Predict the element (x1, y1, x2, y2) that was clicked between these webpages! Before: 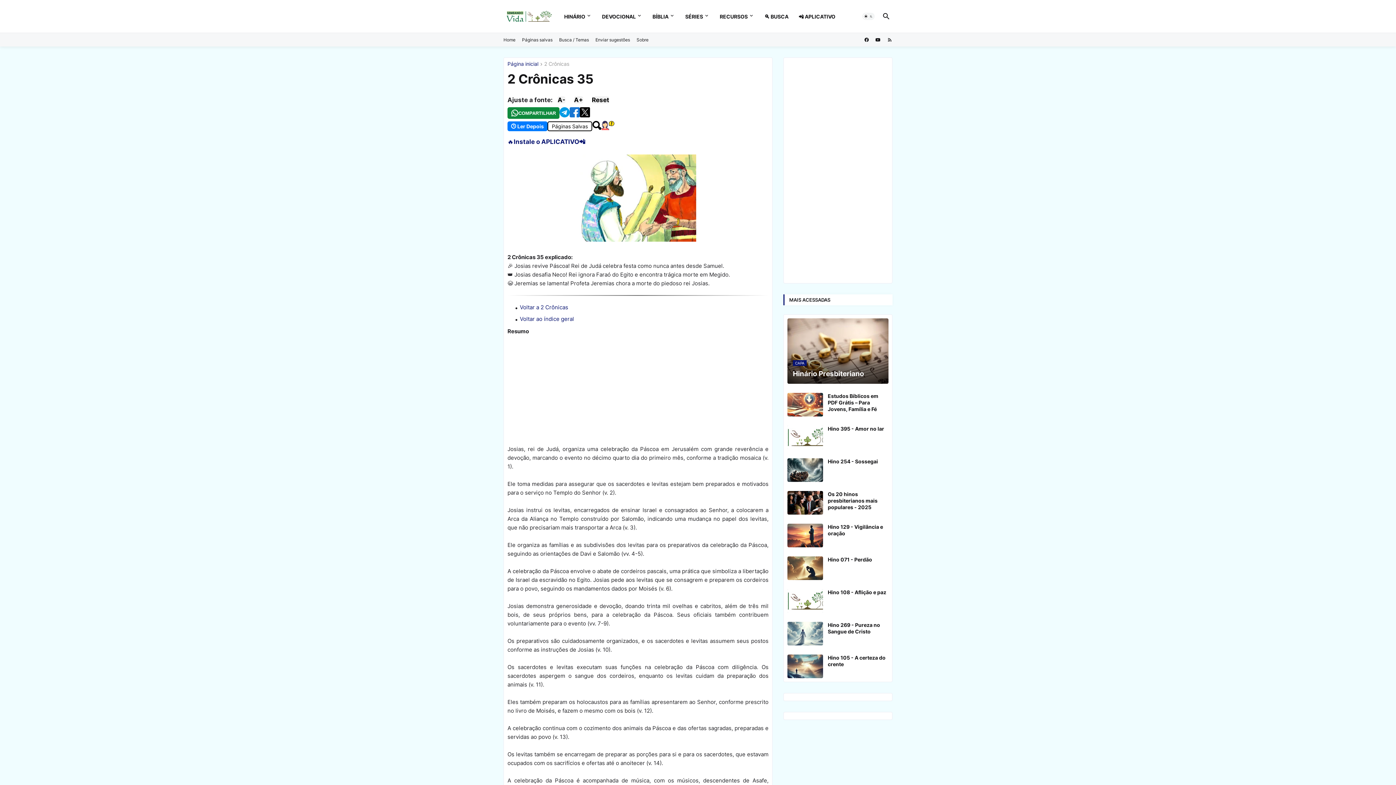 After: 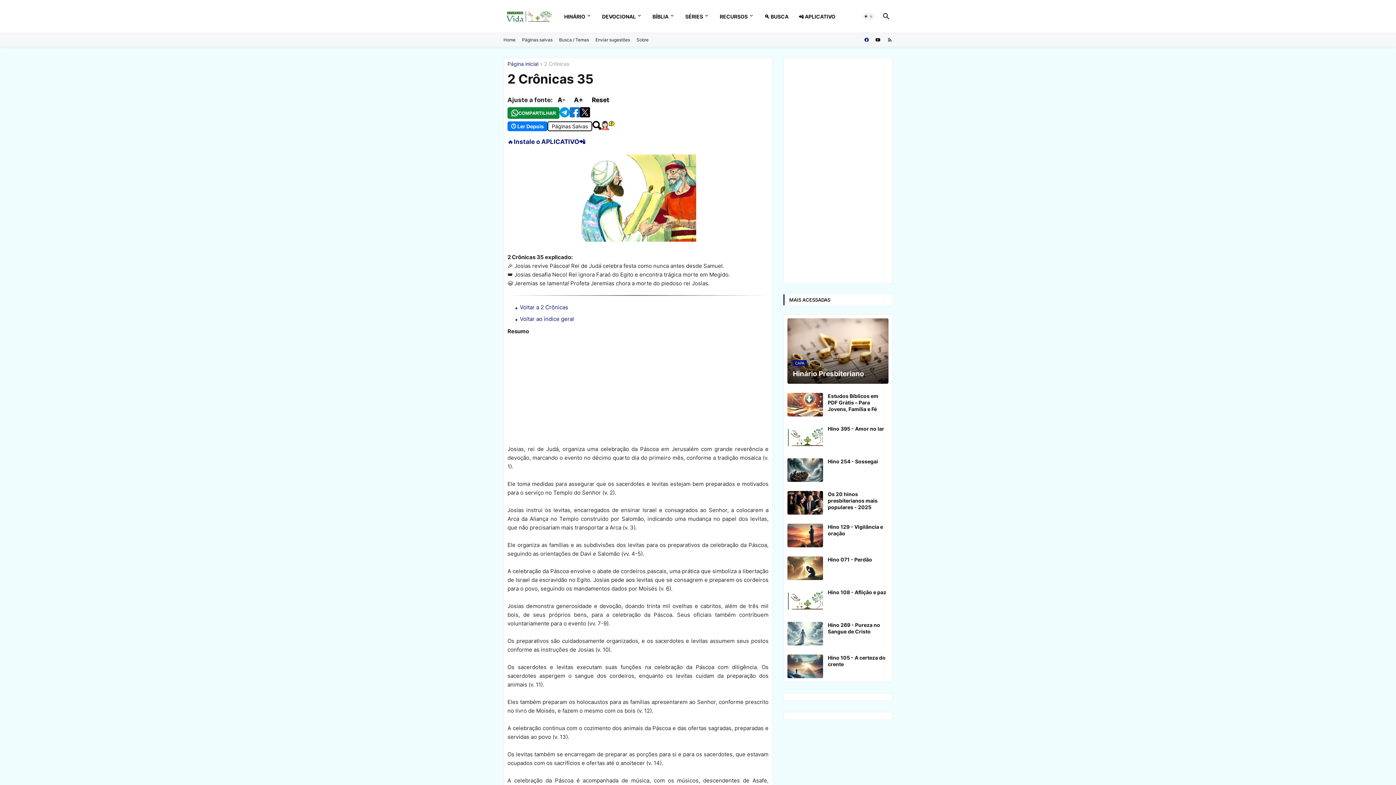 Action: bbox: (864, 33, 869, 46)